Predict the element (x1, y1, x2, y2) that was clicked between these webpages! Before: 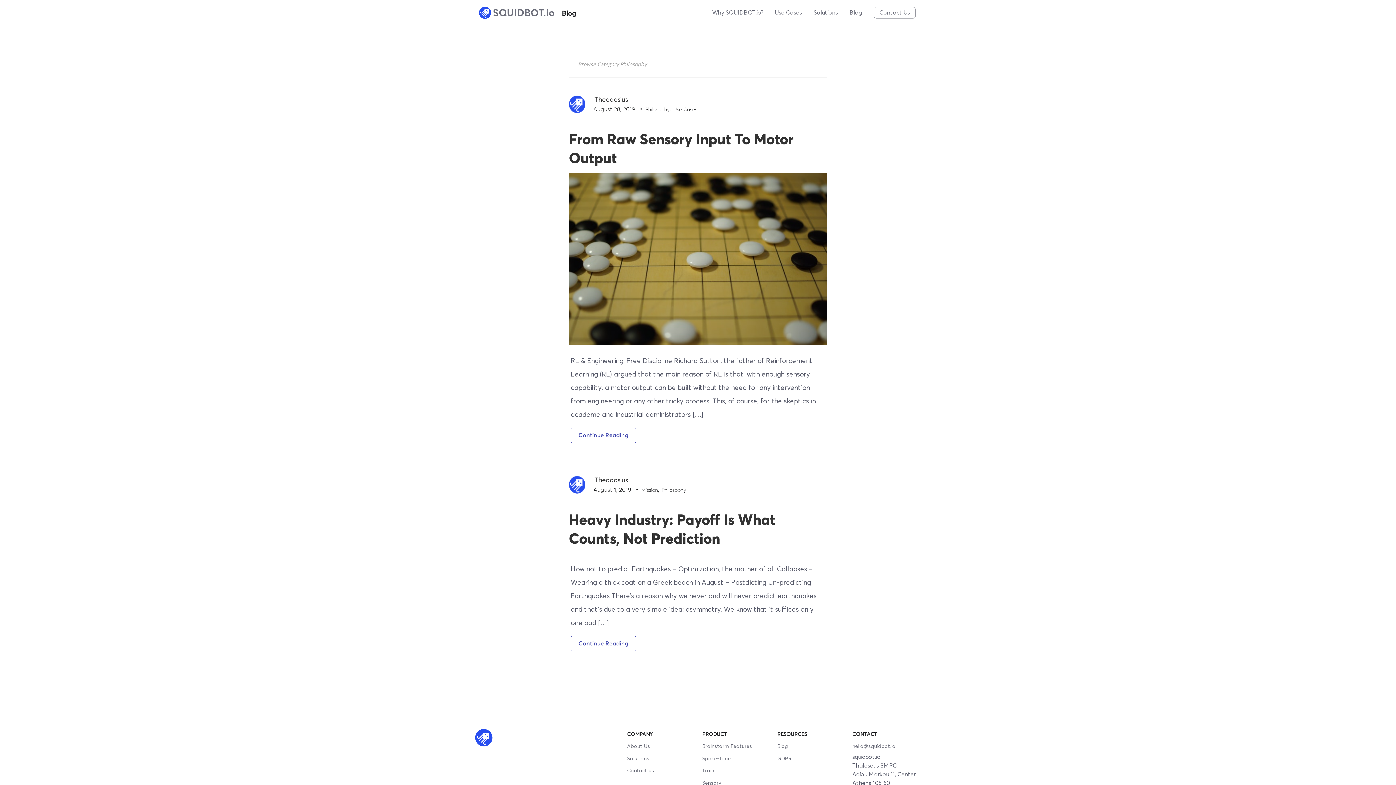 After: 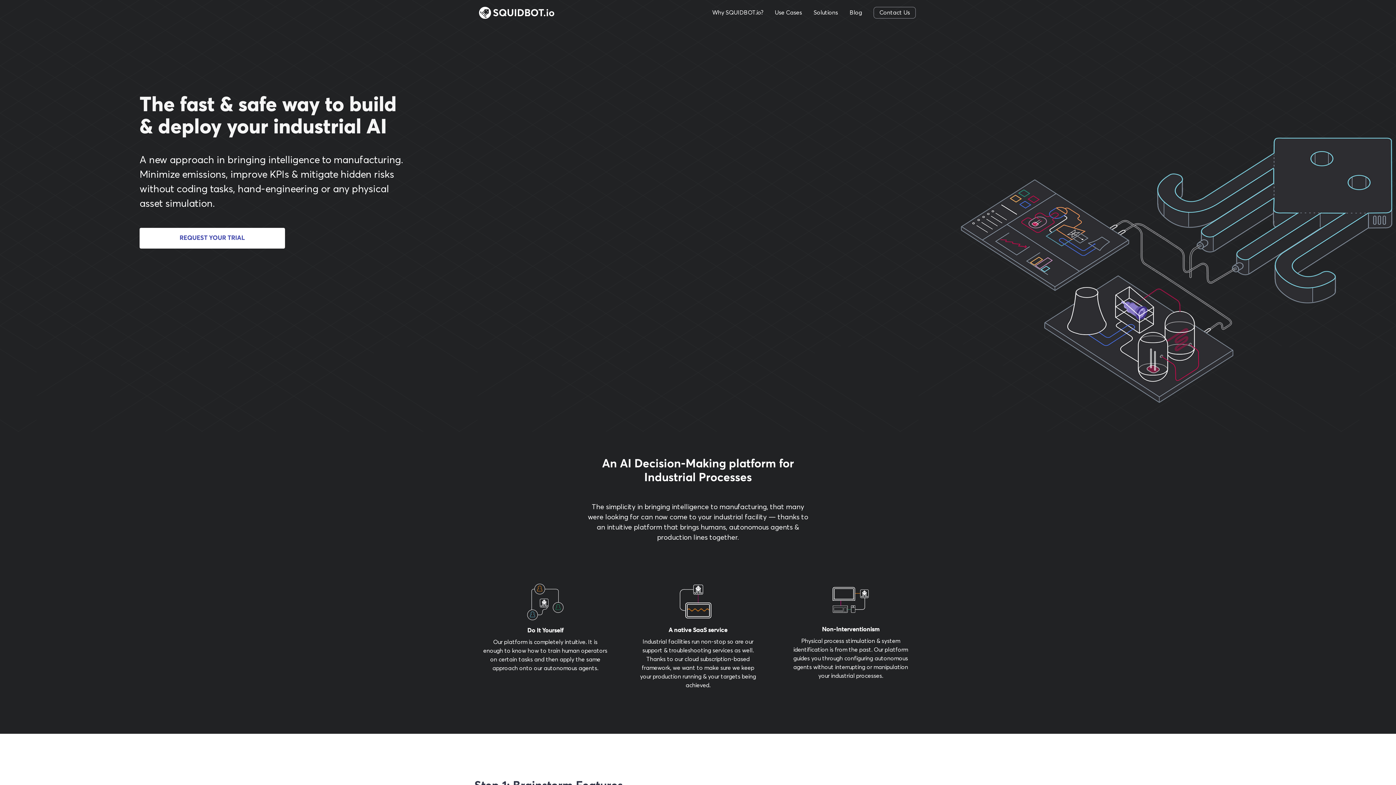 Action: bbox: (474, 728, 494, 808)